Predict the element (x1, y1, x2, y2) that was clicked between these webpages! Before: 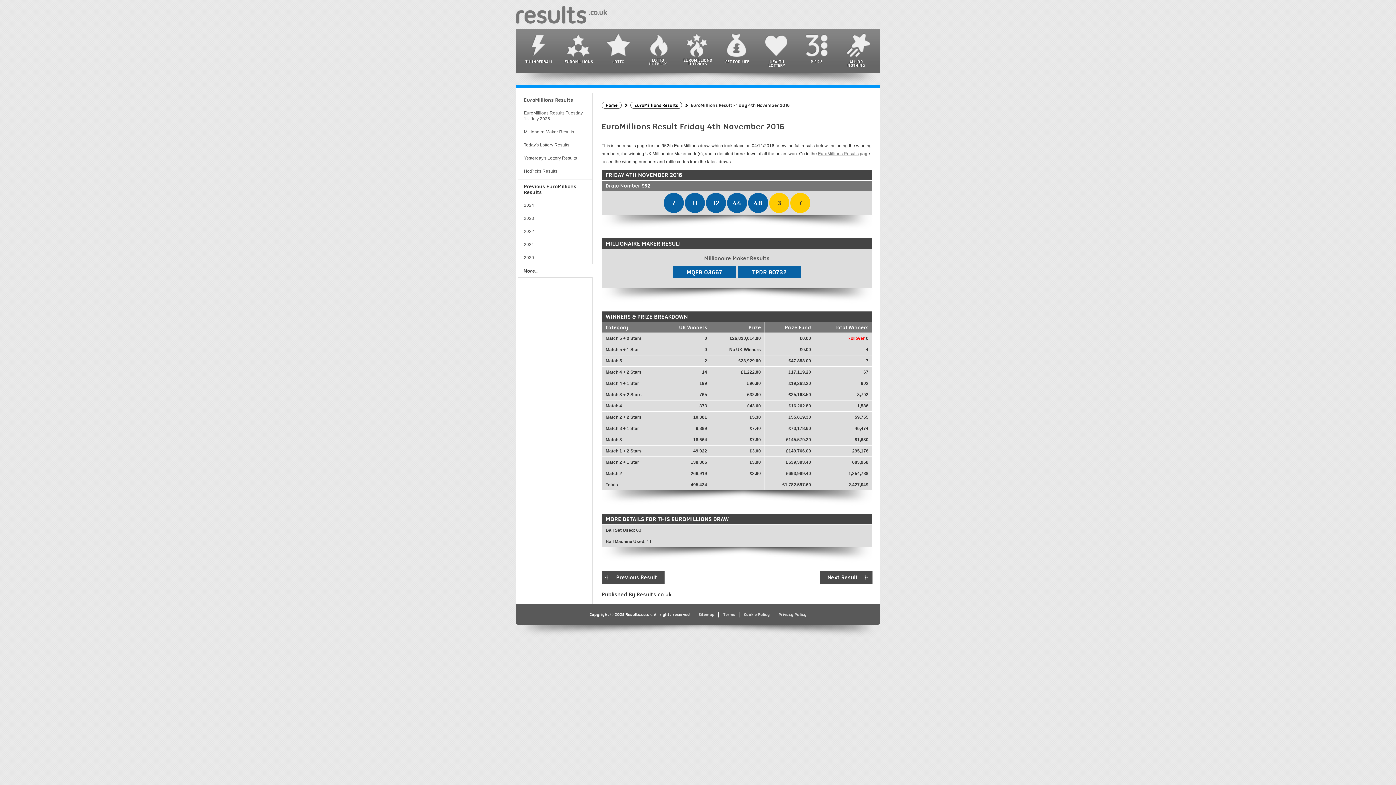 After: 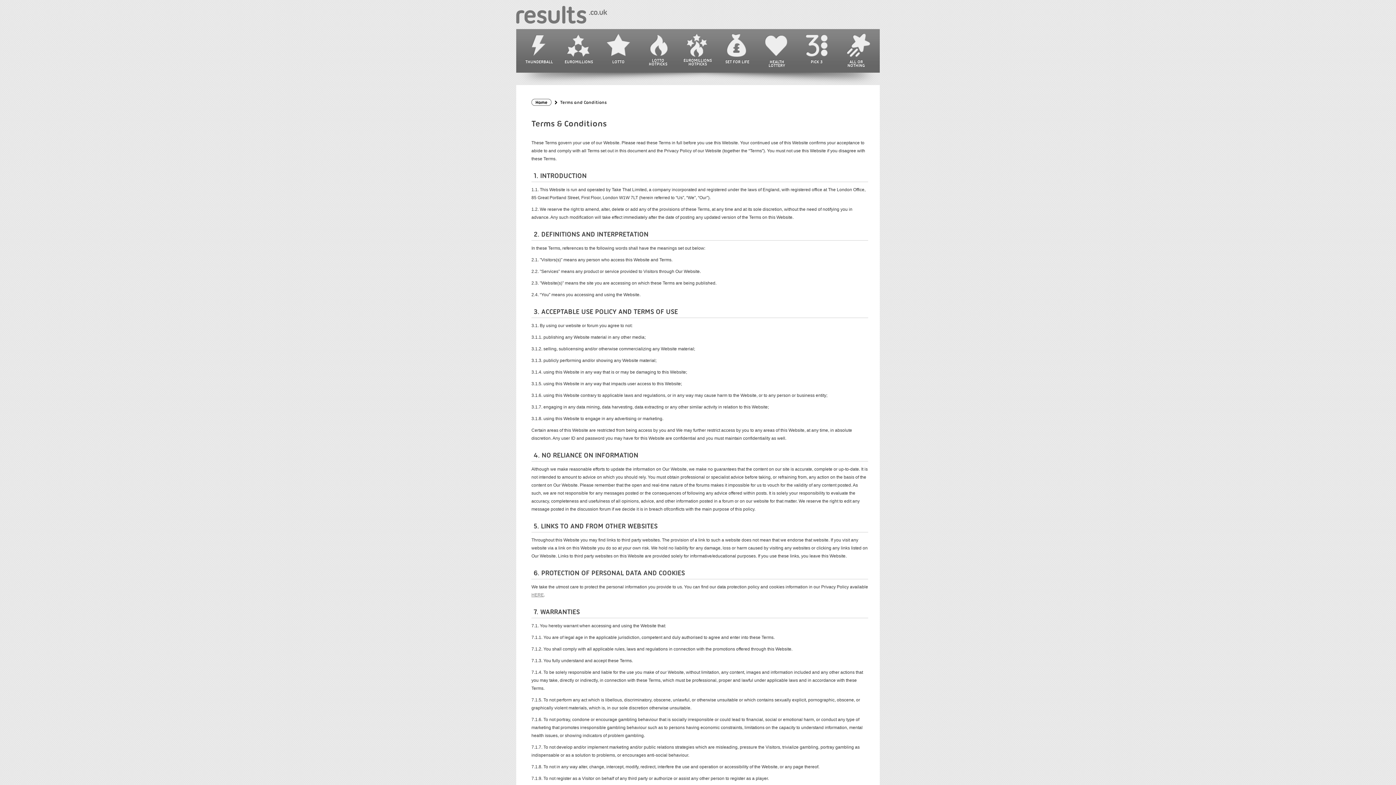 Action: bbox: (723, 612, 735, 617) label: Terms